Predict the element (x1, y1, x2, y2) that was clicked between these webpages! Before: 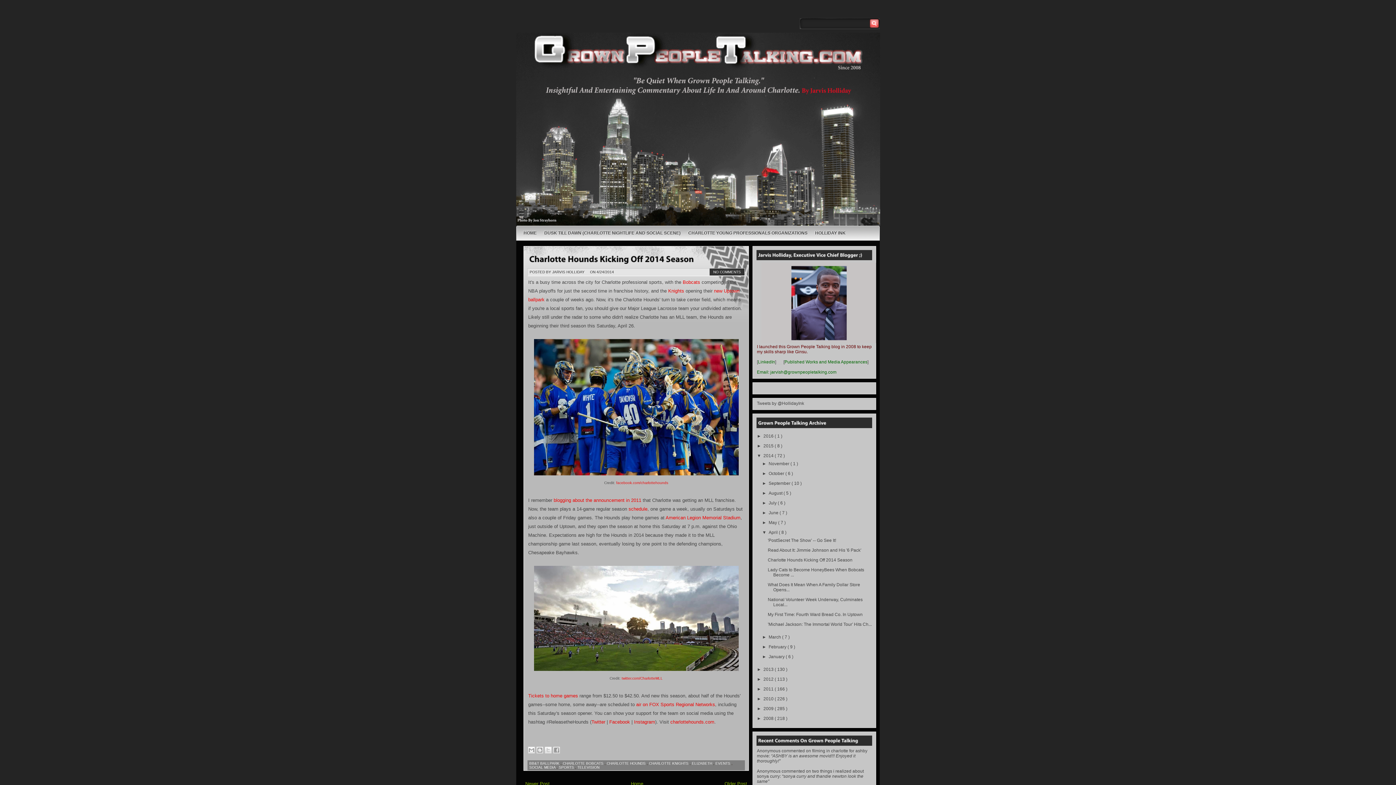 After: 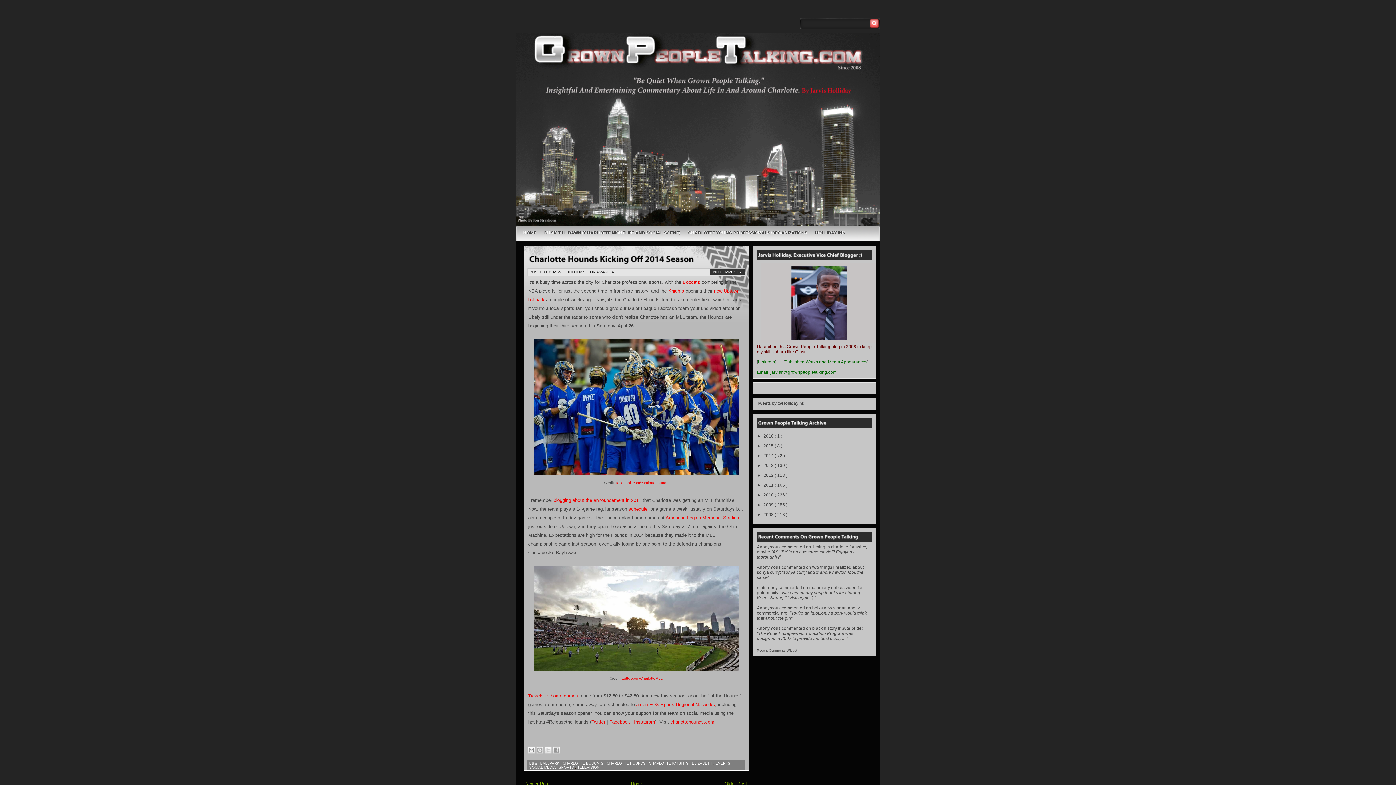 Action: label: ▼   bbox: (757, 453, 763, 458)